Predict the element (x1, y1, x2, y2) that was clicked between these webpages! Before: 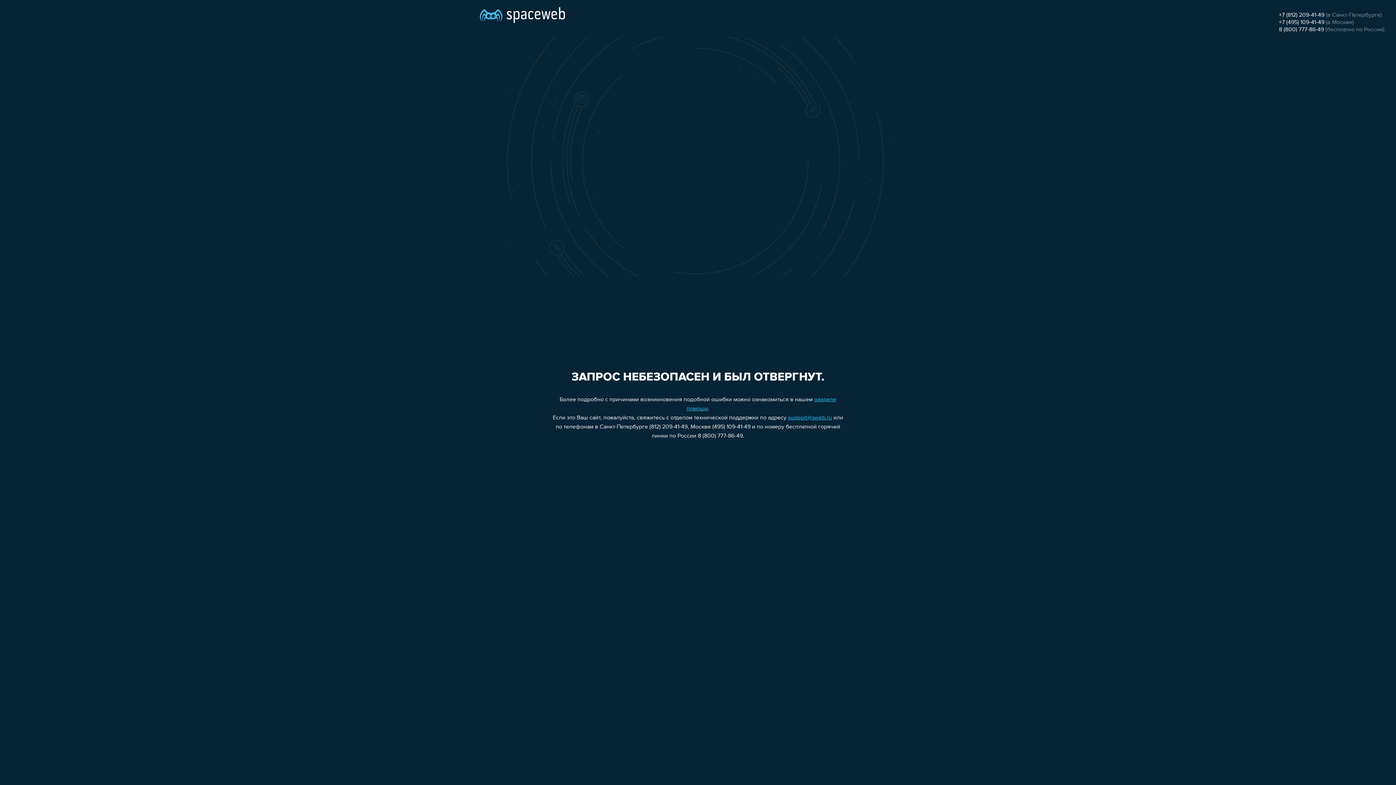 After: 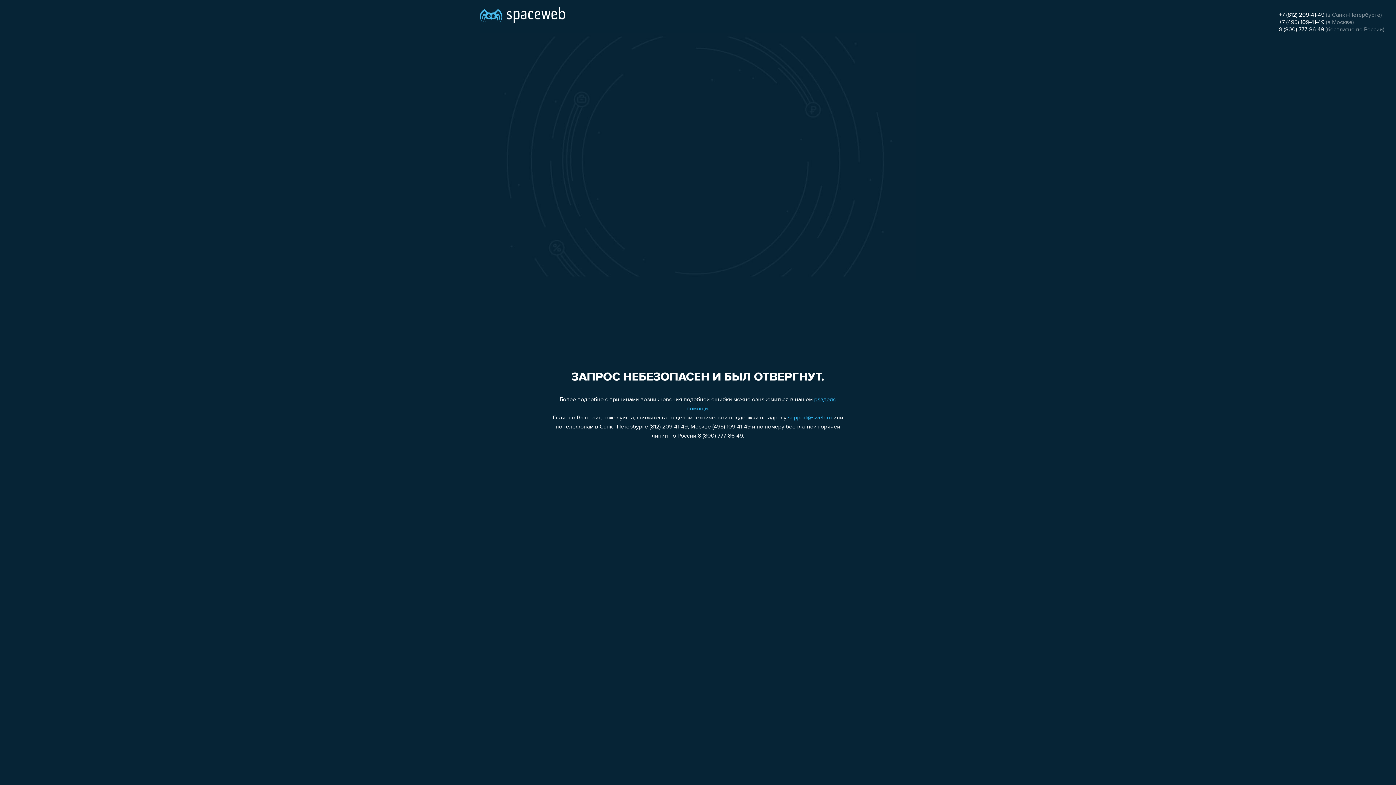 Action: label: +7 (812) 209-41-49 bbox: (1279, 12, 1324, 18)